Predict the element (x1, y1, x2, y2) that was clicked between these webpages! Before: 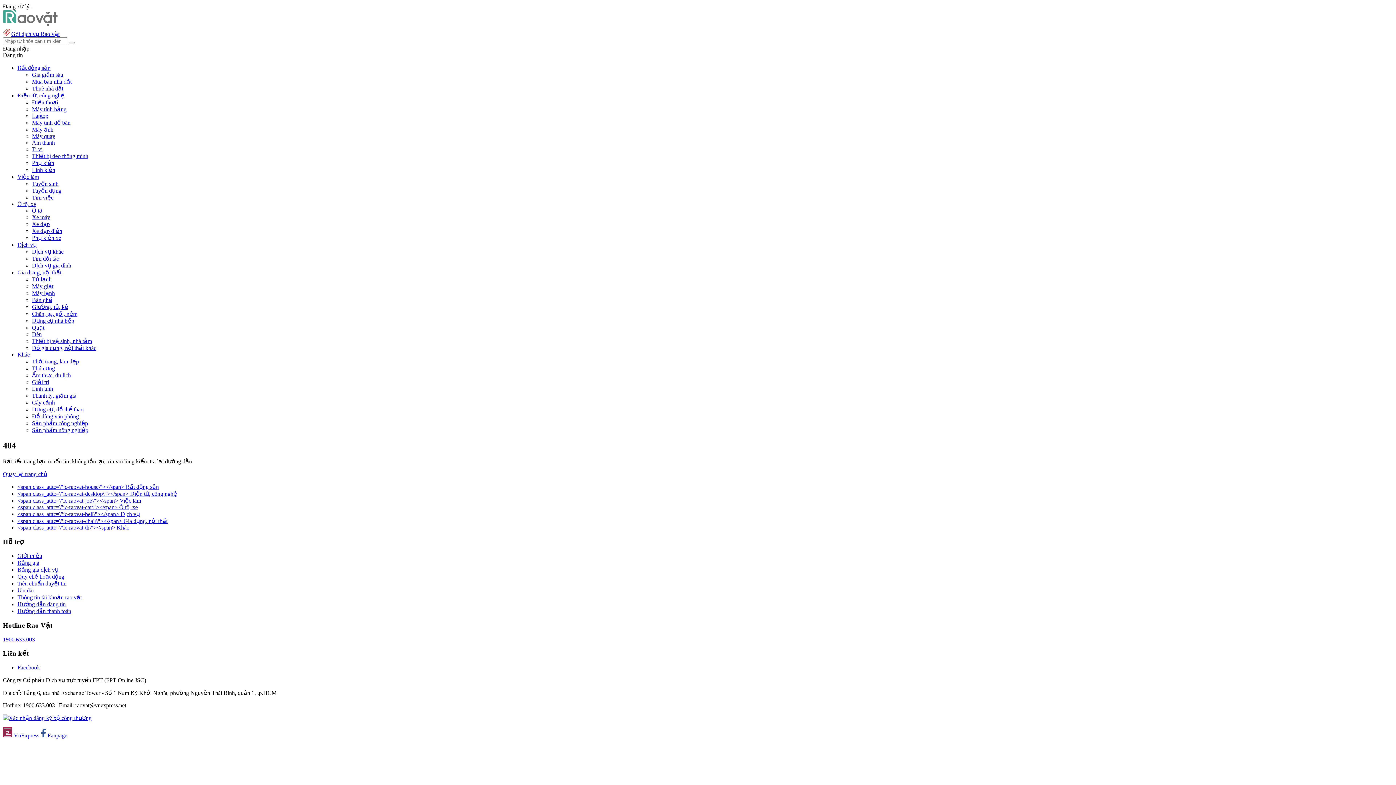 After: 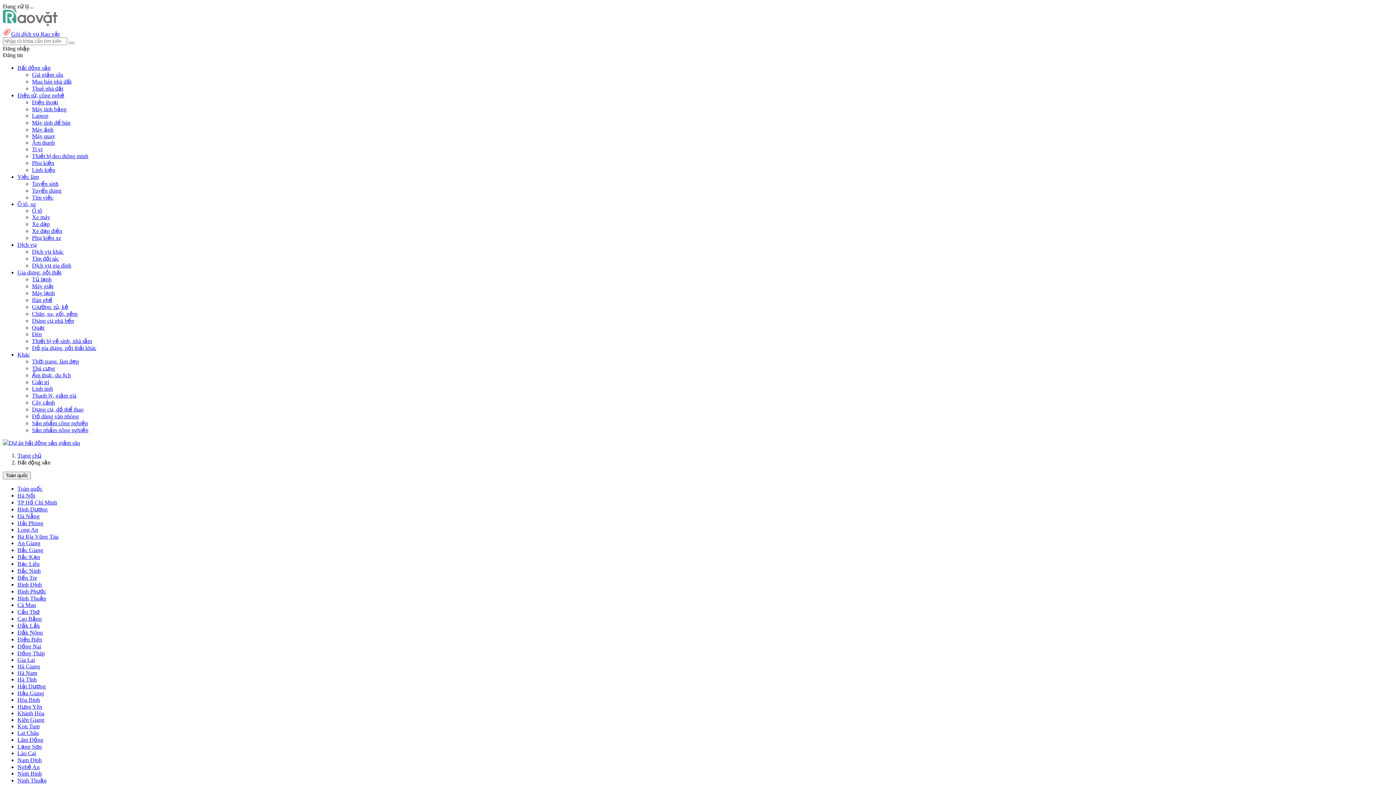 Action: label: <span class_atttc=\"ic-raovat-house\"></span> Bất động sản bbox: (17, 483, 158, 490)